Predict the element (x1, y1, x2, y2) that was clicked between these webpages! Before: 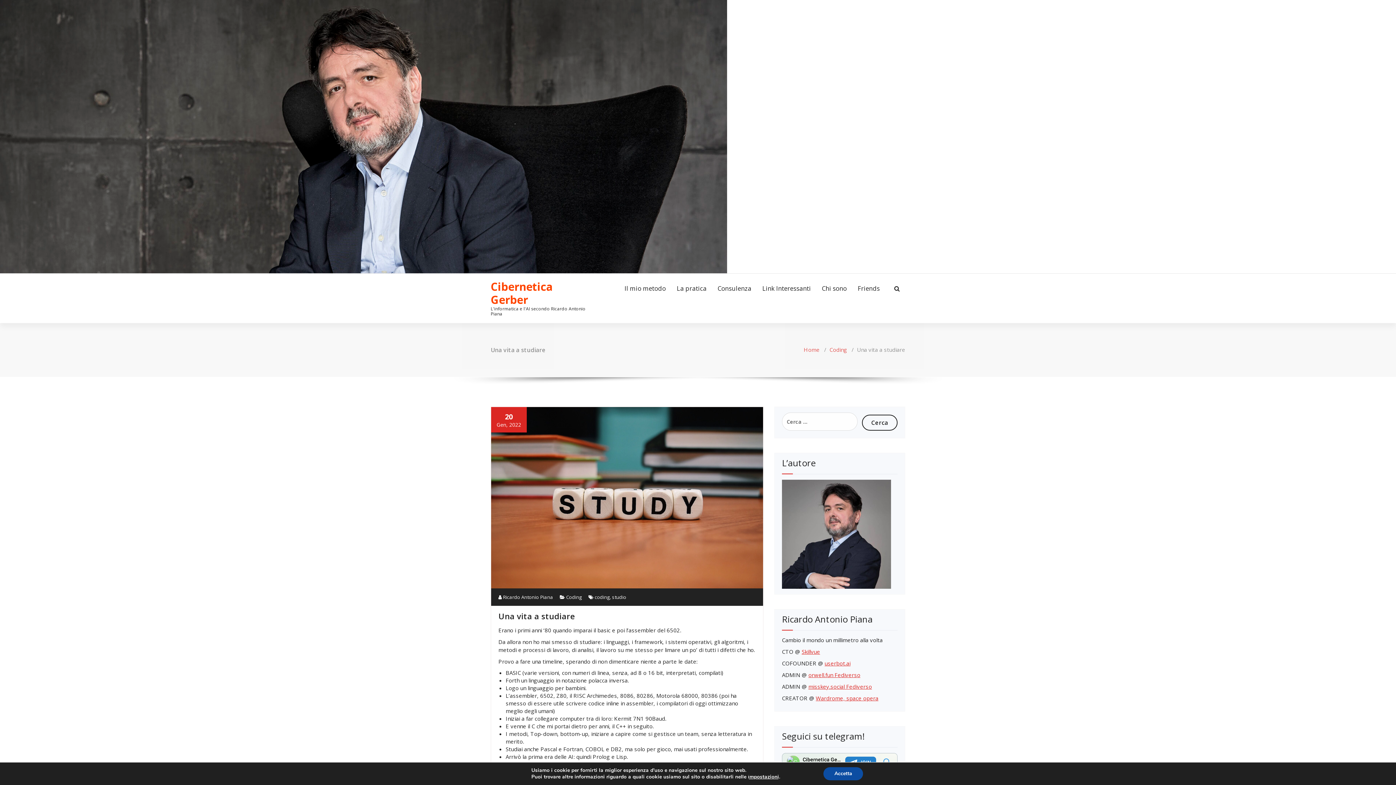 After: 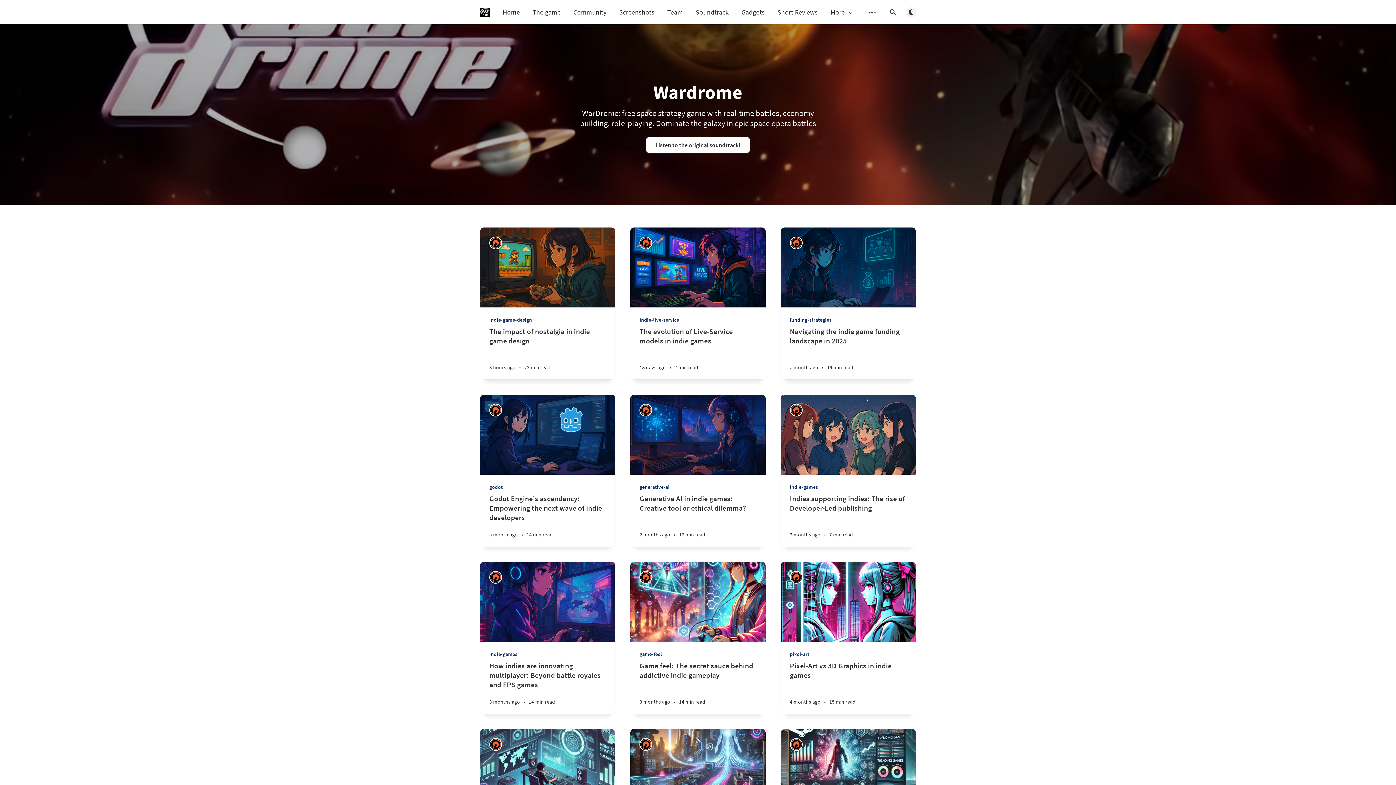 Action: label: Wardrome, space opera bbox: (816, 694, 878, 702)